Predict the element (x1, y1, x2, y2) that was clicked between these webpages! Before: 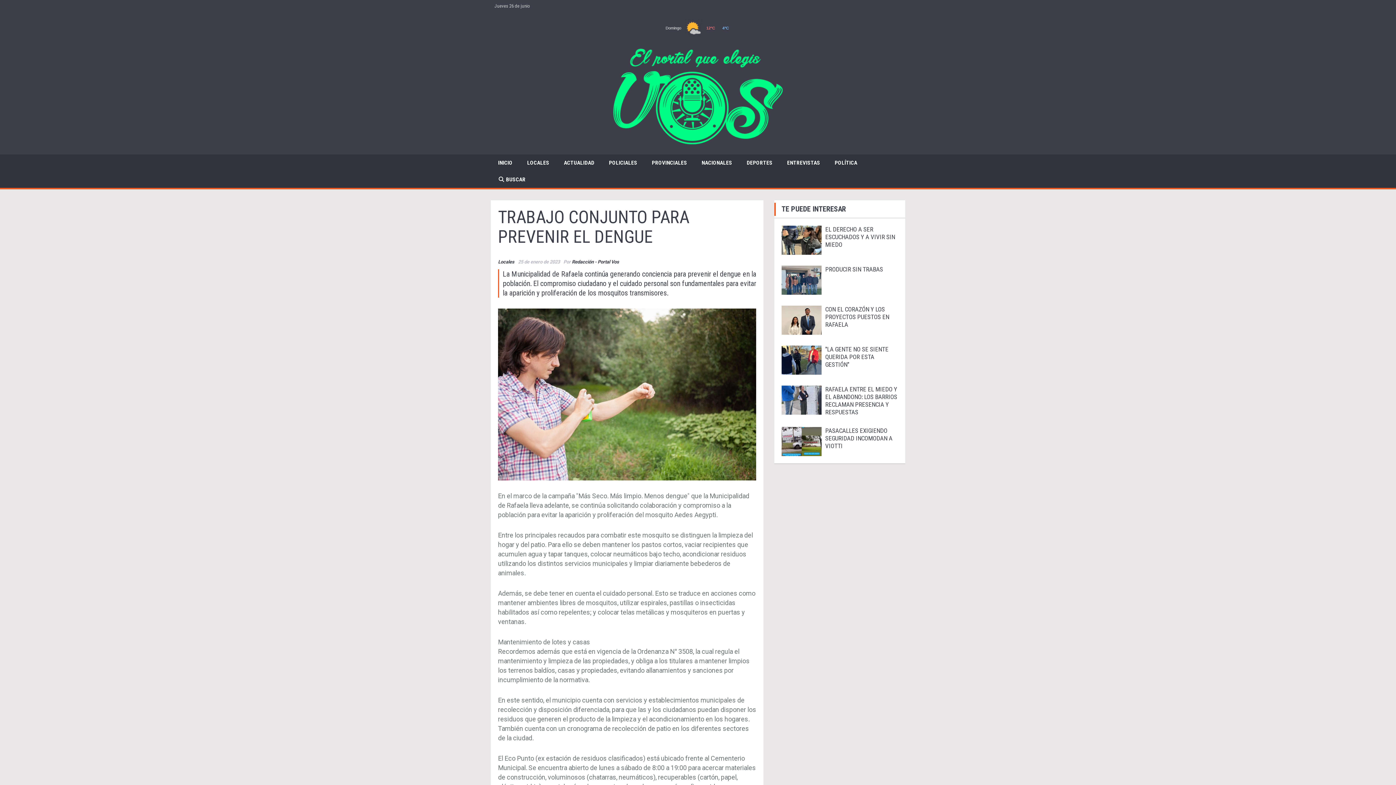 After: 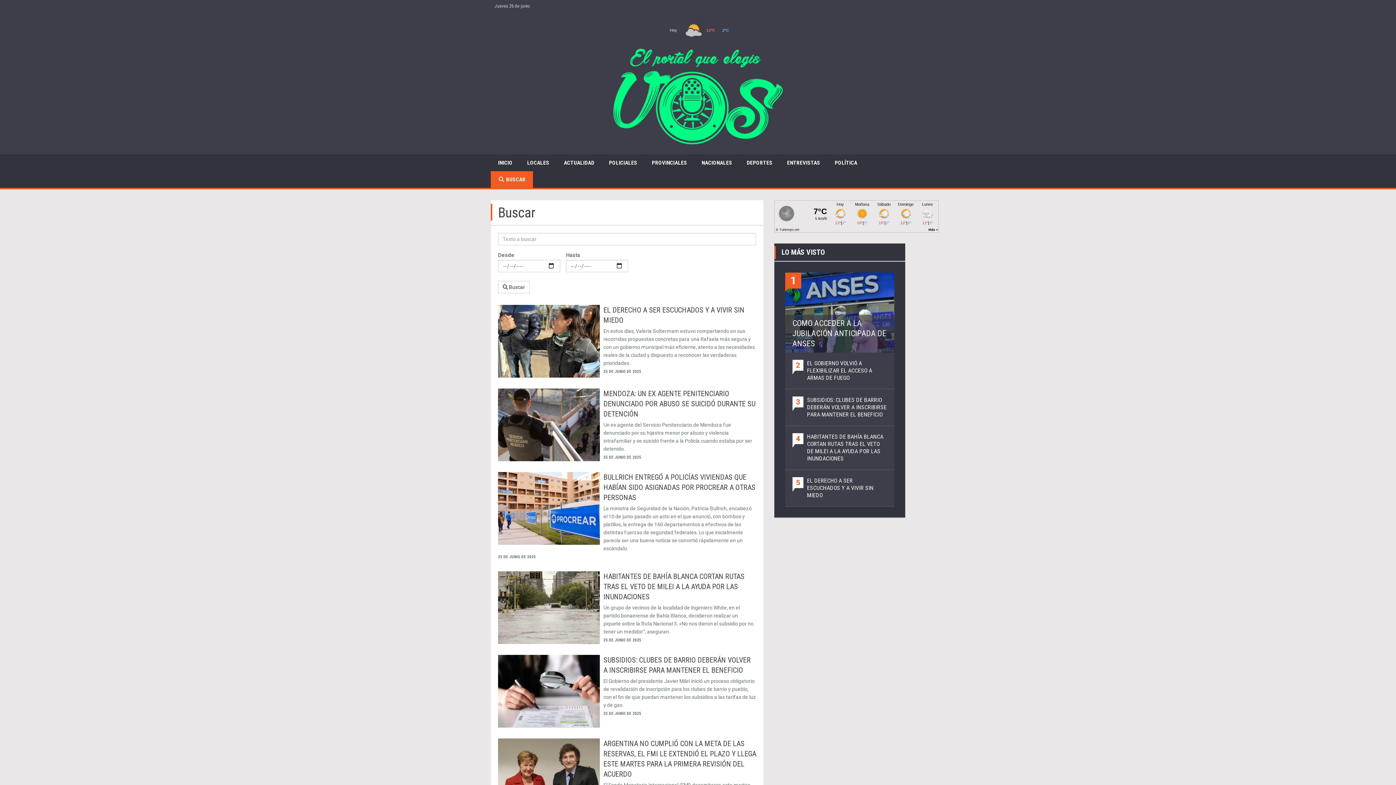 Action: label:  BUSCAR bbox: (490, 171, 533, 188)